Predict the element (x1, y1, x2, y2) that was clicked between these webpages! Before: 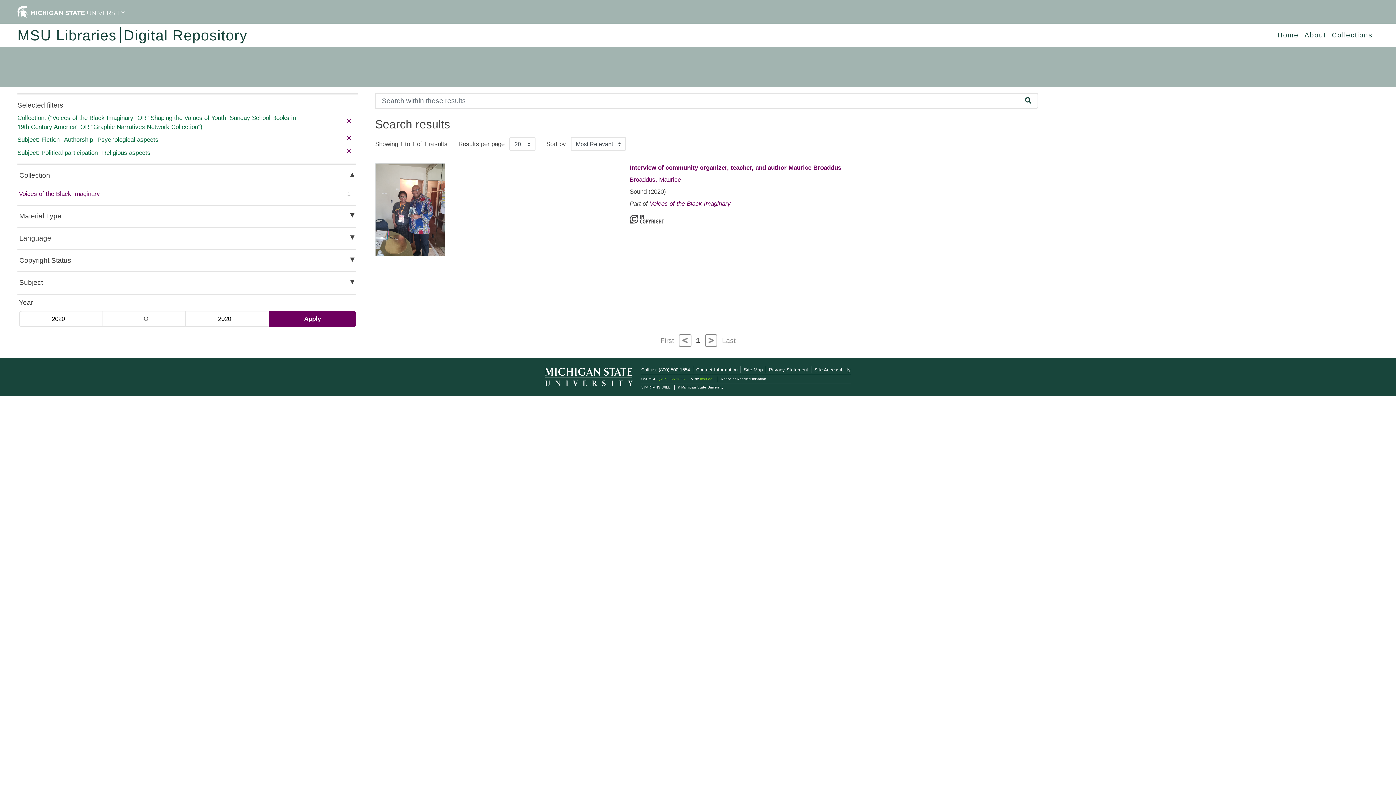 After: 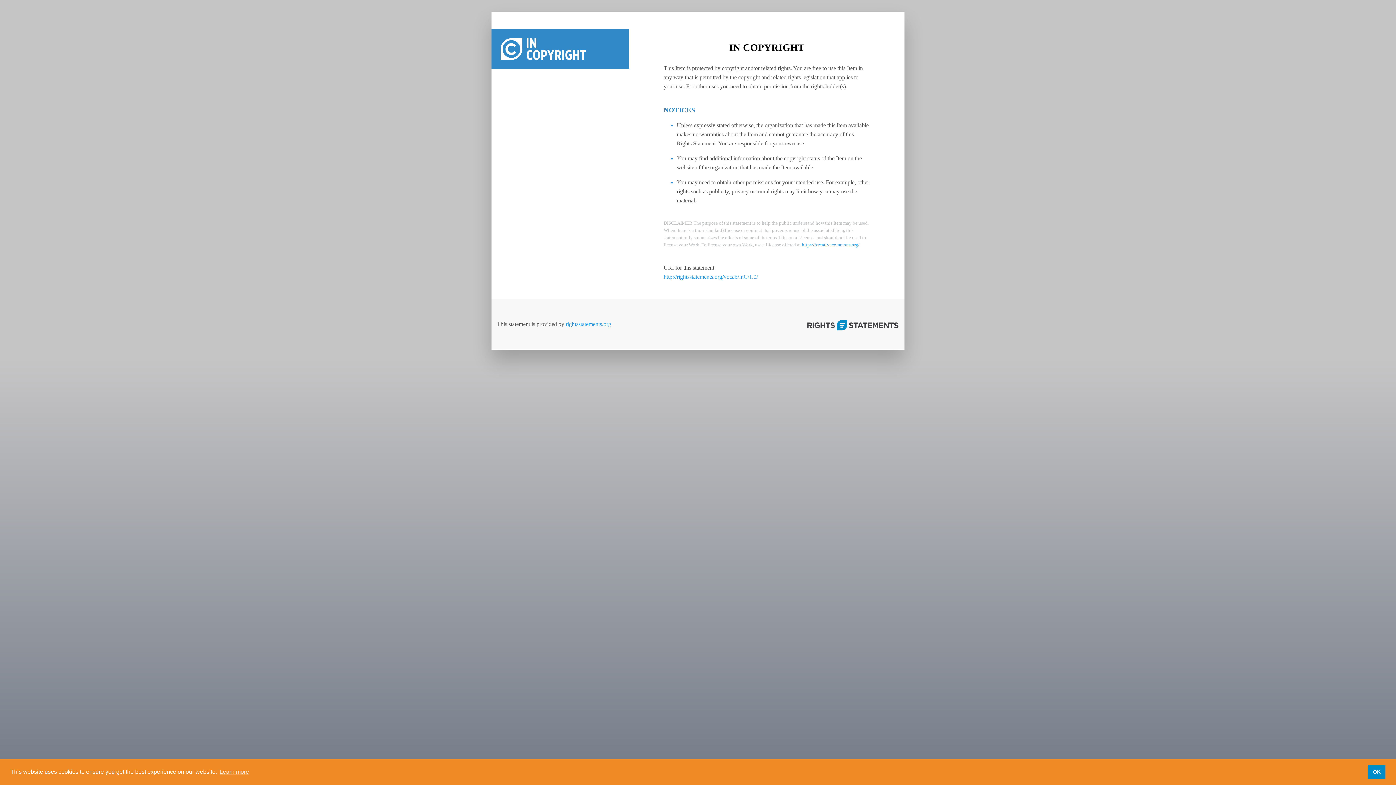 Action: bbox: (629, 215, 665, 222)